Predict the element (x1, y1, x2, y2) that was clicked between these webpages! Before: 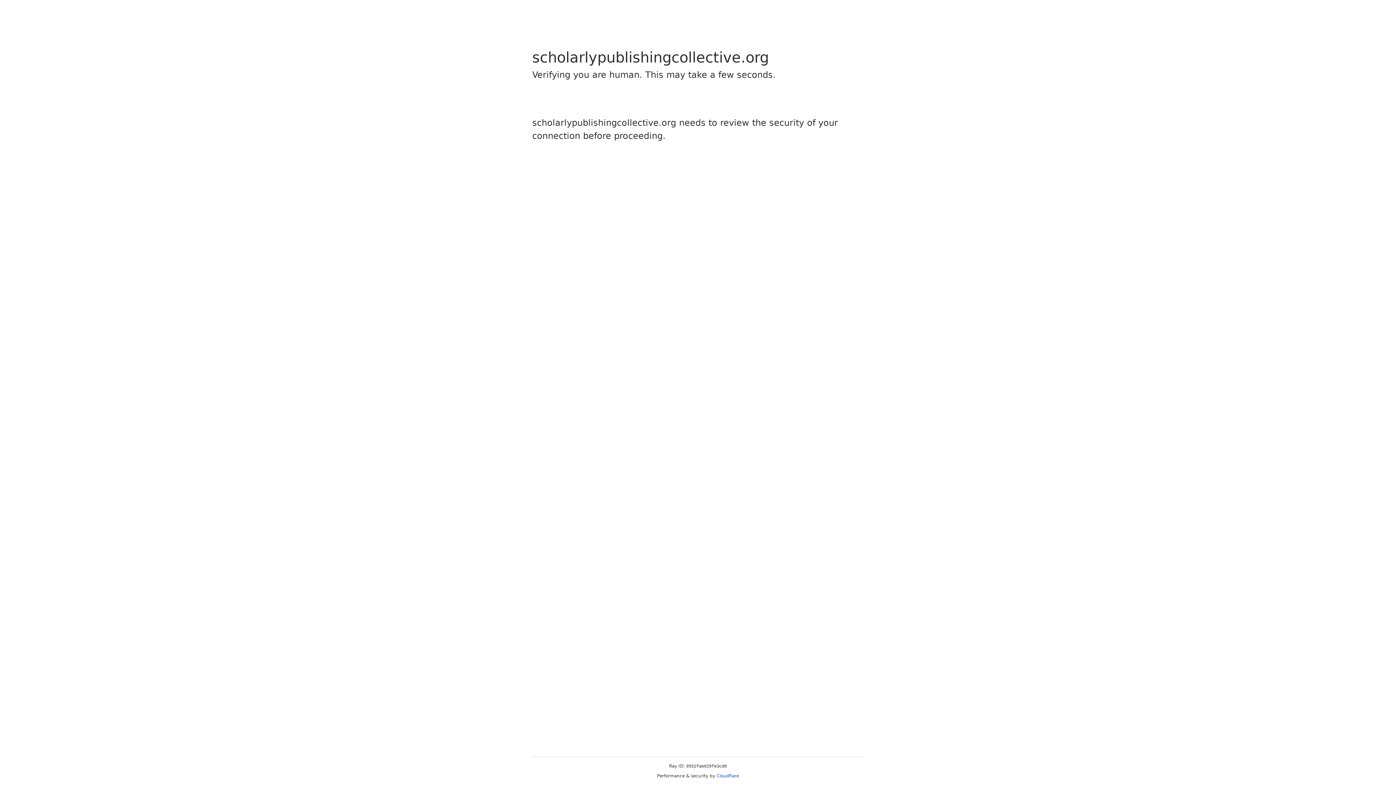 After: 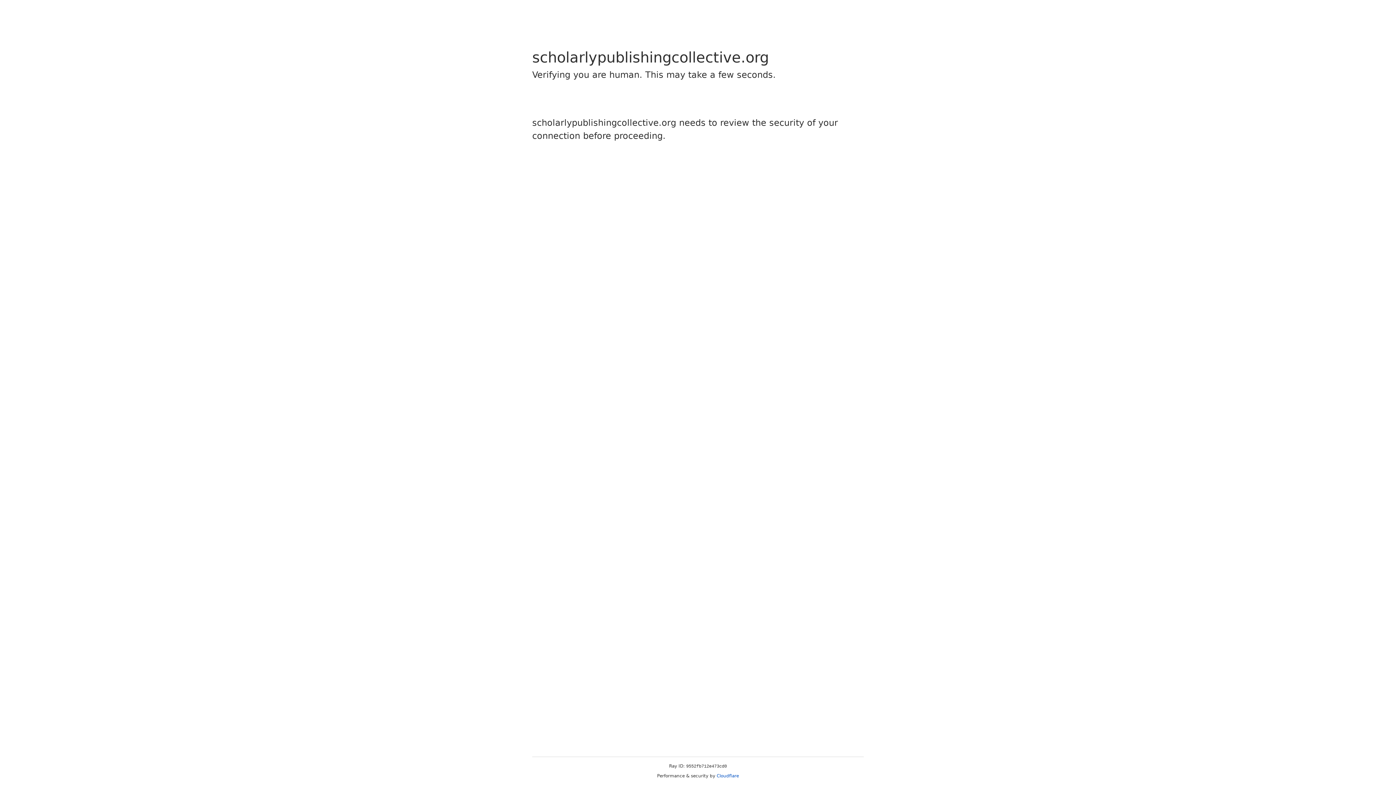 Action: label: Cloudflare bbox: (716, 773, 739, 778)